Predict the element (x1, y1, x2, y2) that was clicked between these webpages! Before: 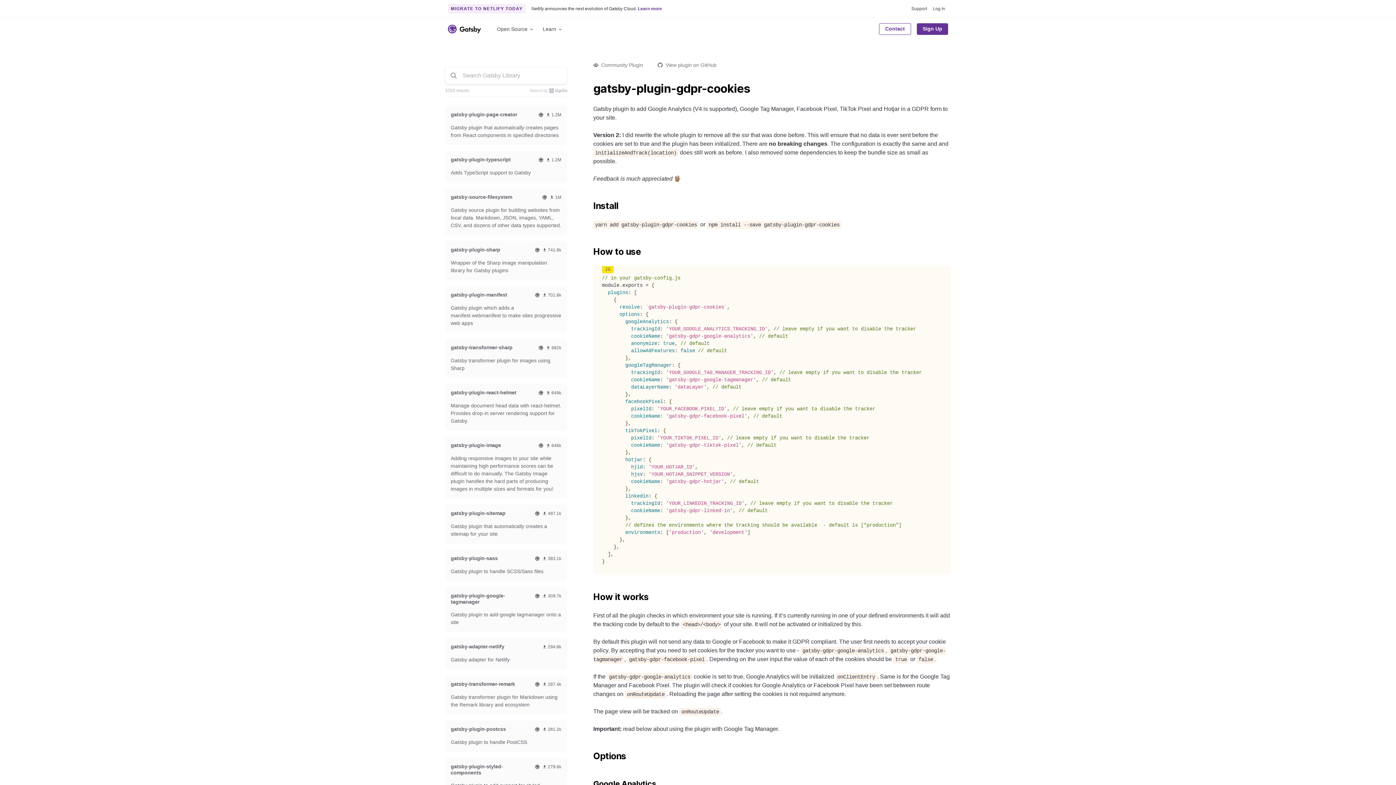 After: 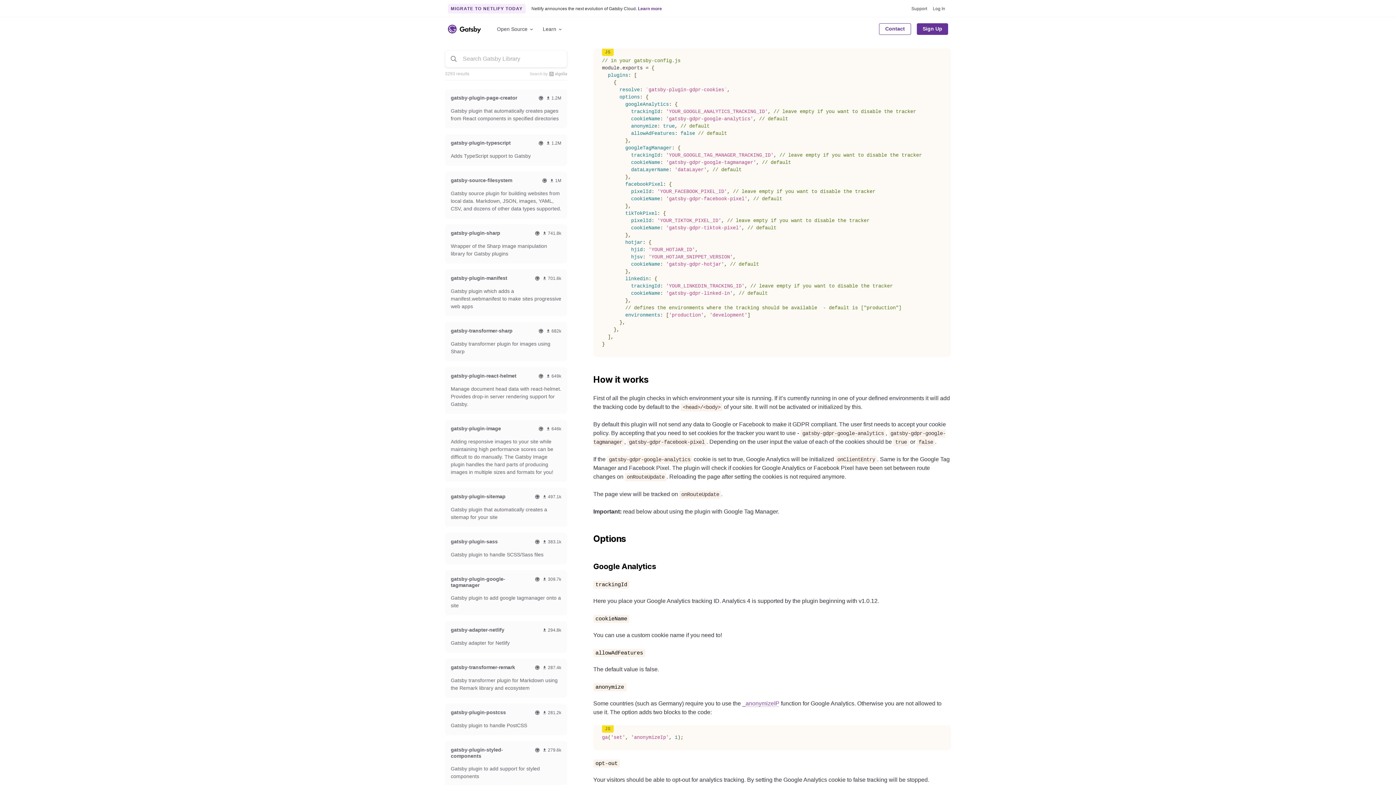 Action: bbox: (586, 246, 593, 257) label: how to use permalink